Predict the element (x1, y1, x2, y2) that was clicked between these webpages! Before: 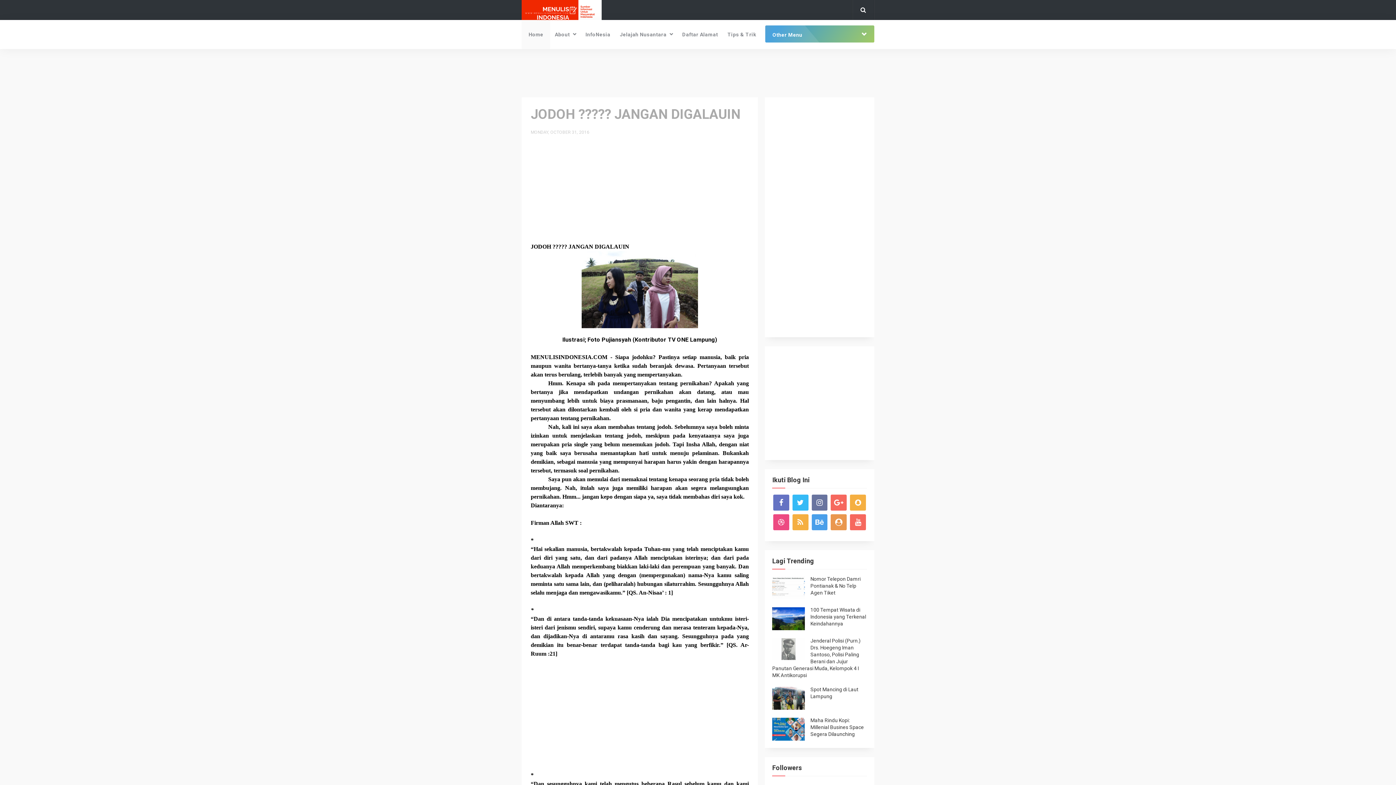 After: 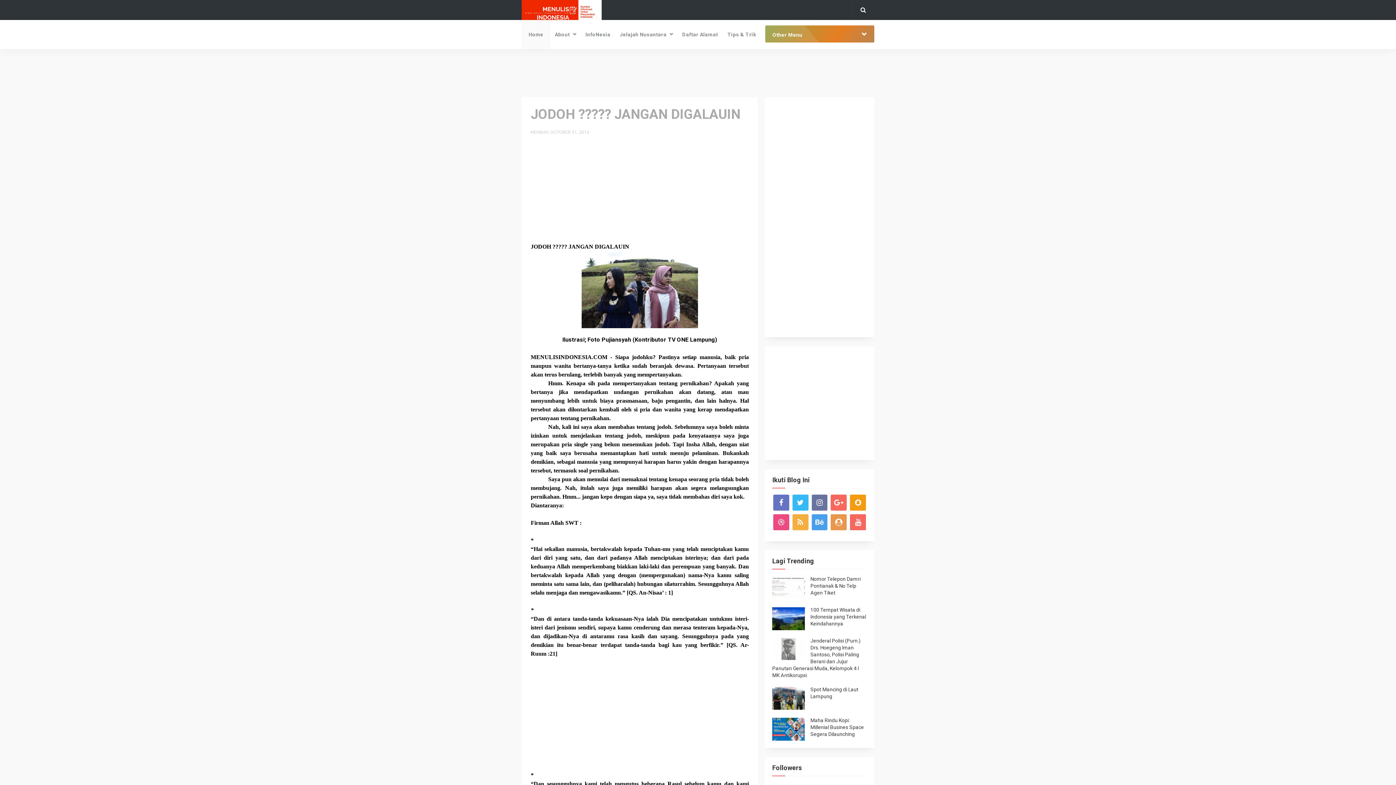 Action: bbox: (850, 494, 866, 510)